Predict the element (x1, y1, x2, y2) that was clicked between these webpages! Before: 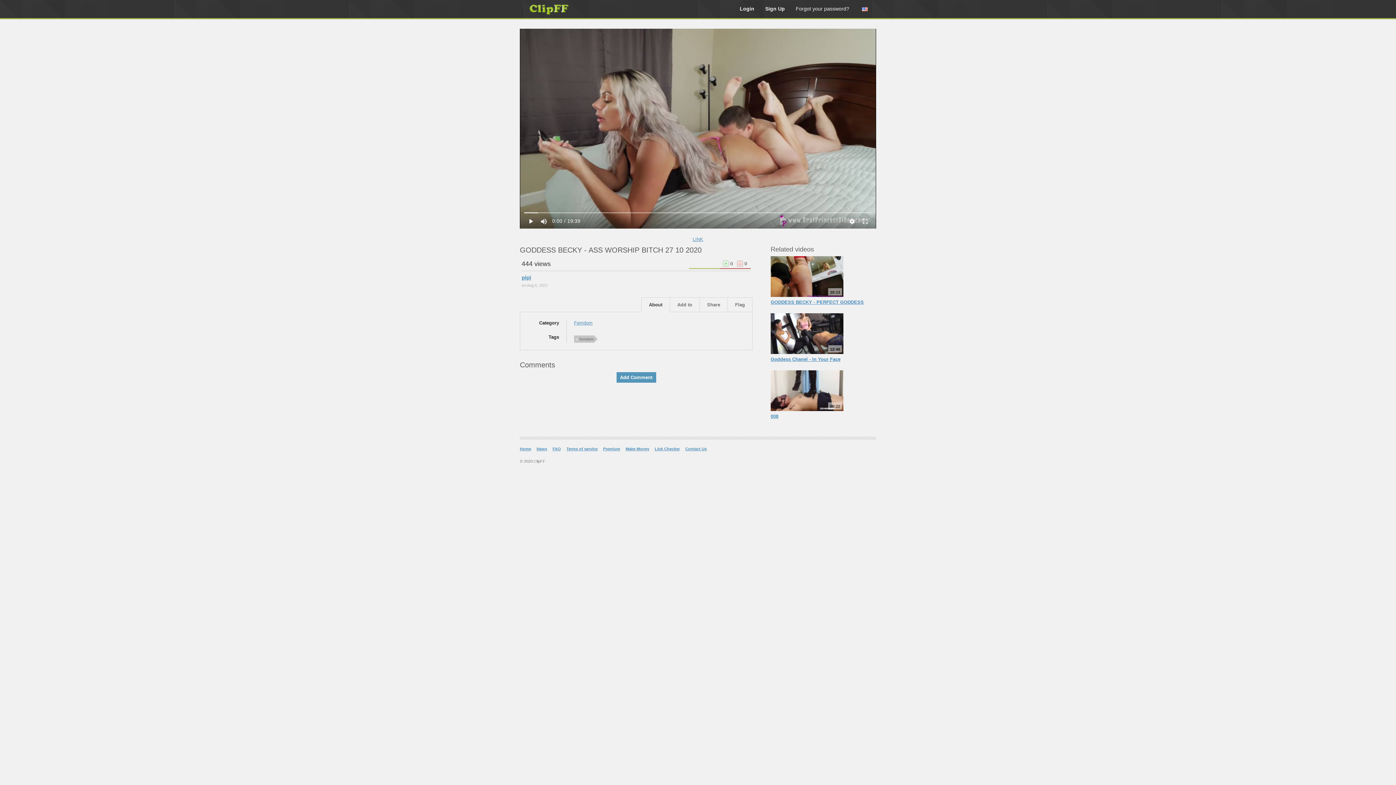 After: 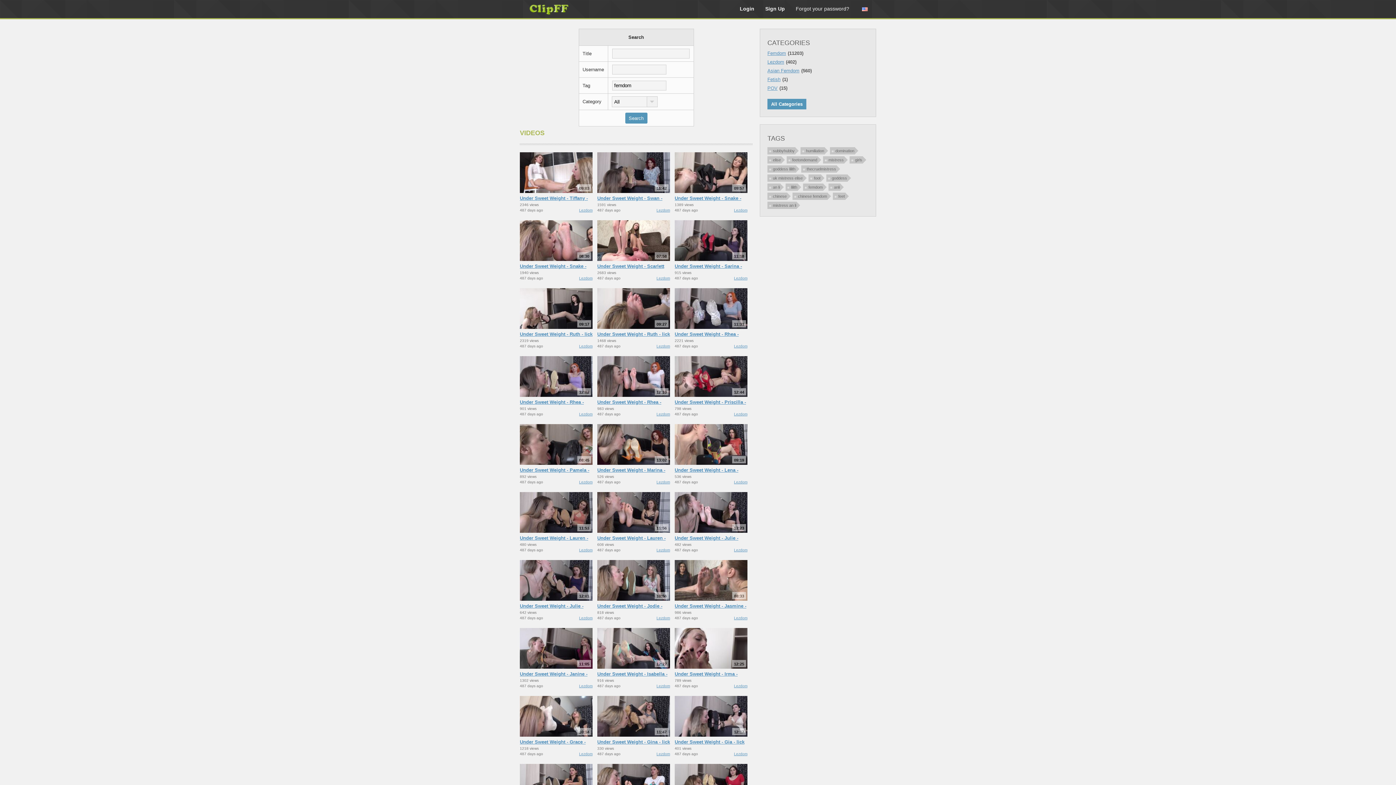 Action: label: femdom bbox: (574, 335, 594, 342)